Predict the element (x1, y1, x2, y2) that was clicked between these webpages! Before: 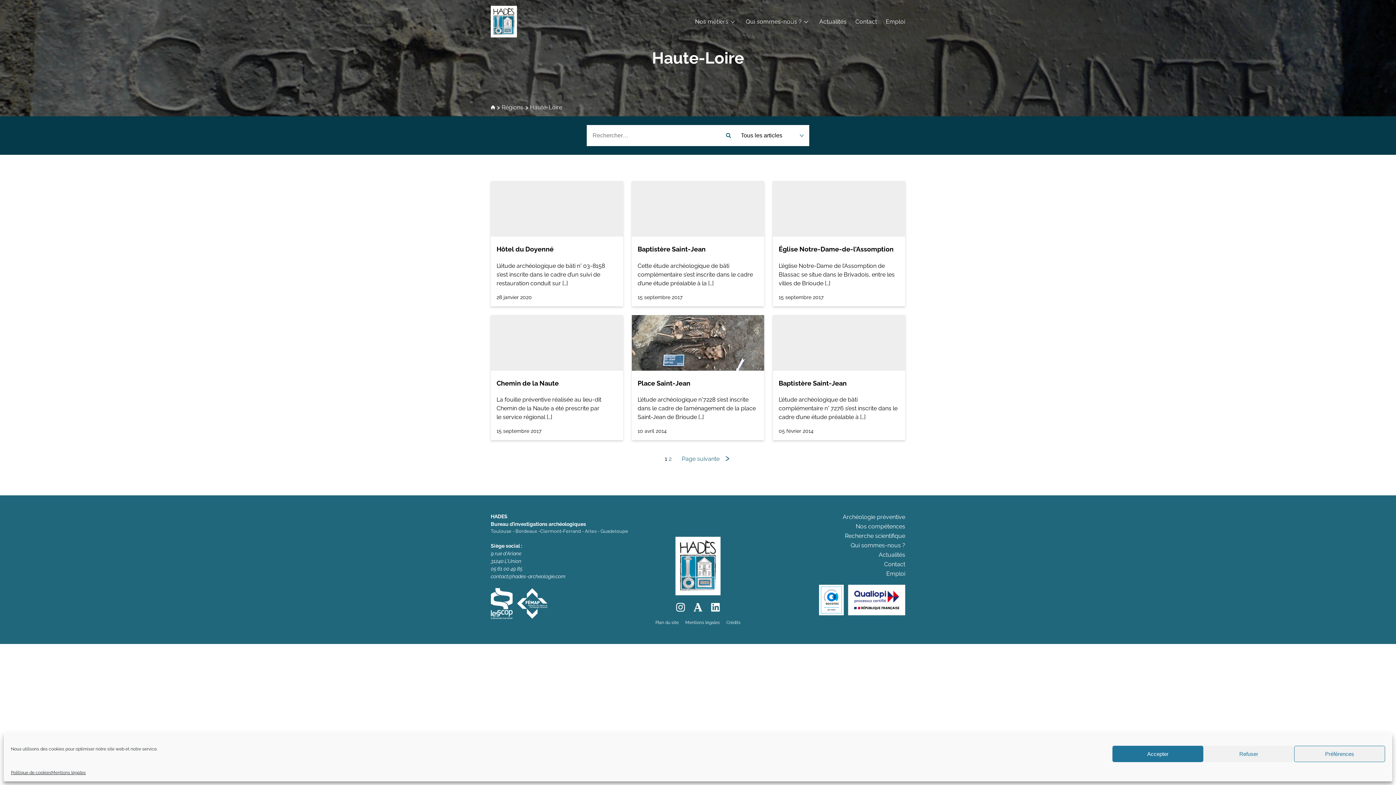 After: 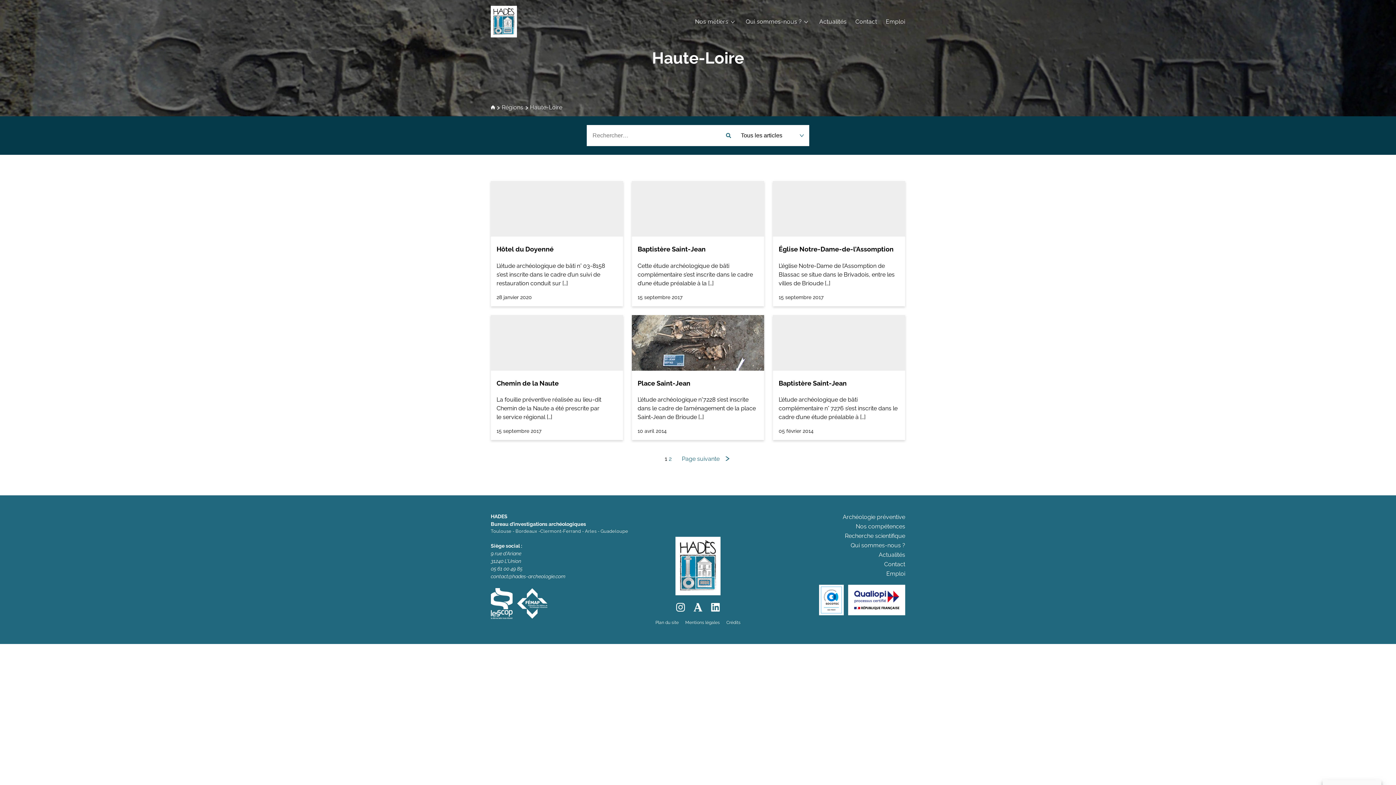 Action: bbox: (1203, 746, 1294, 762) label: Refuser